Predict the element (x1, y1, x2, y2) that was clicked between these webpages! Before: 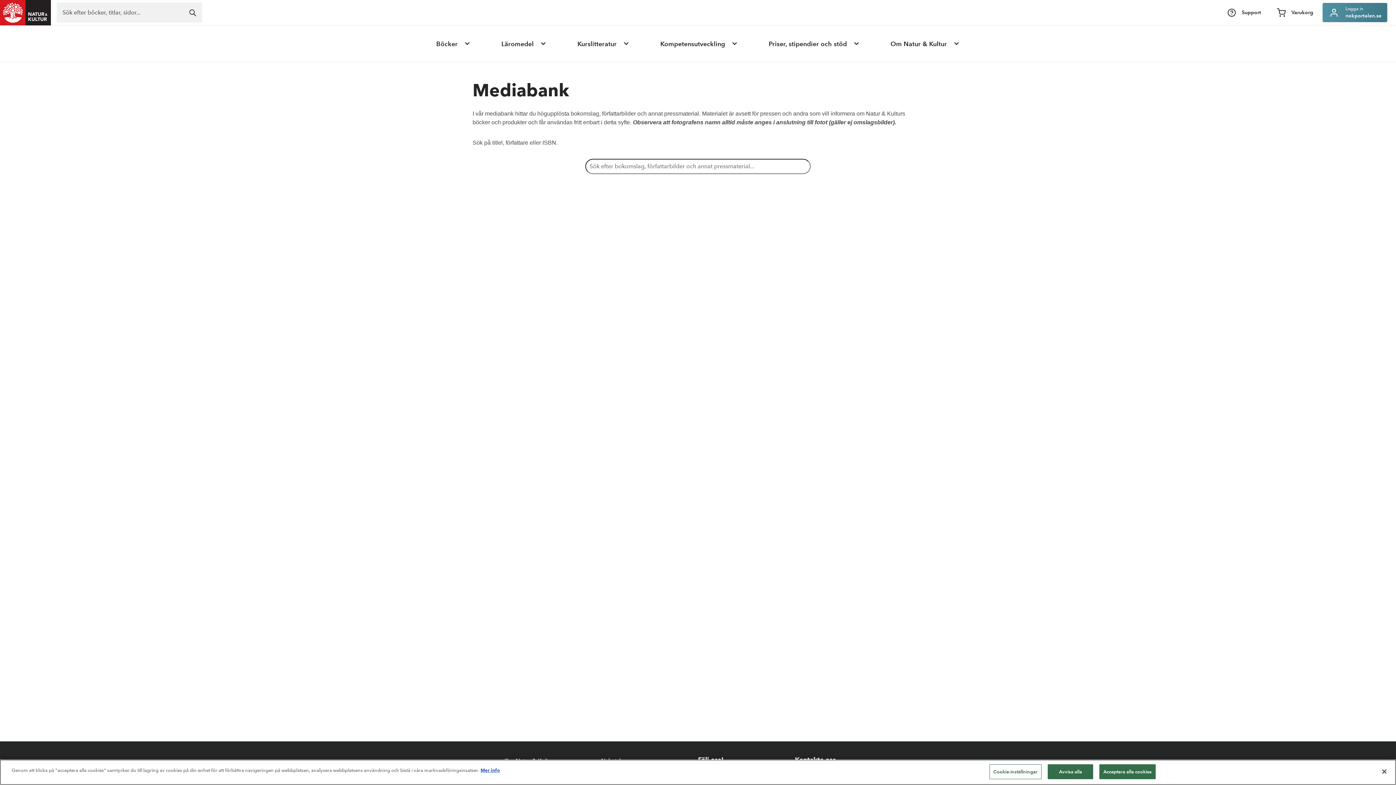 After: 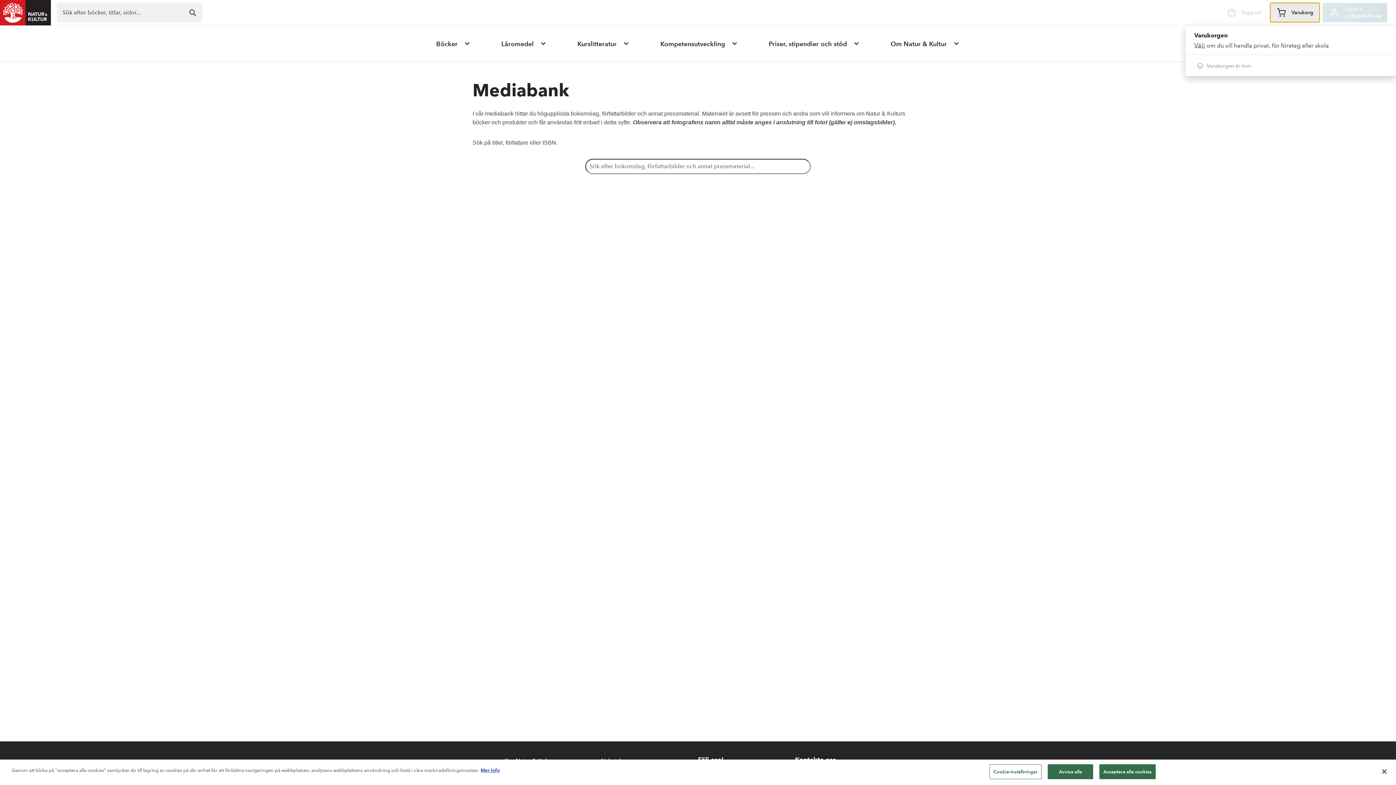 Action: label: Varukorg bbox: (1270, 2, 1319, 22)